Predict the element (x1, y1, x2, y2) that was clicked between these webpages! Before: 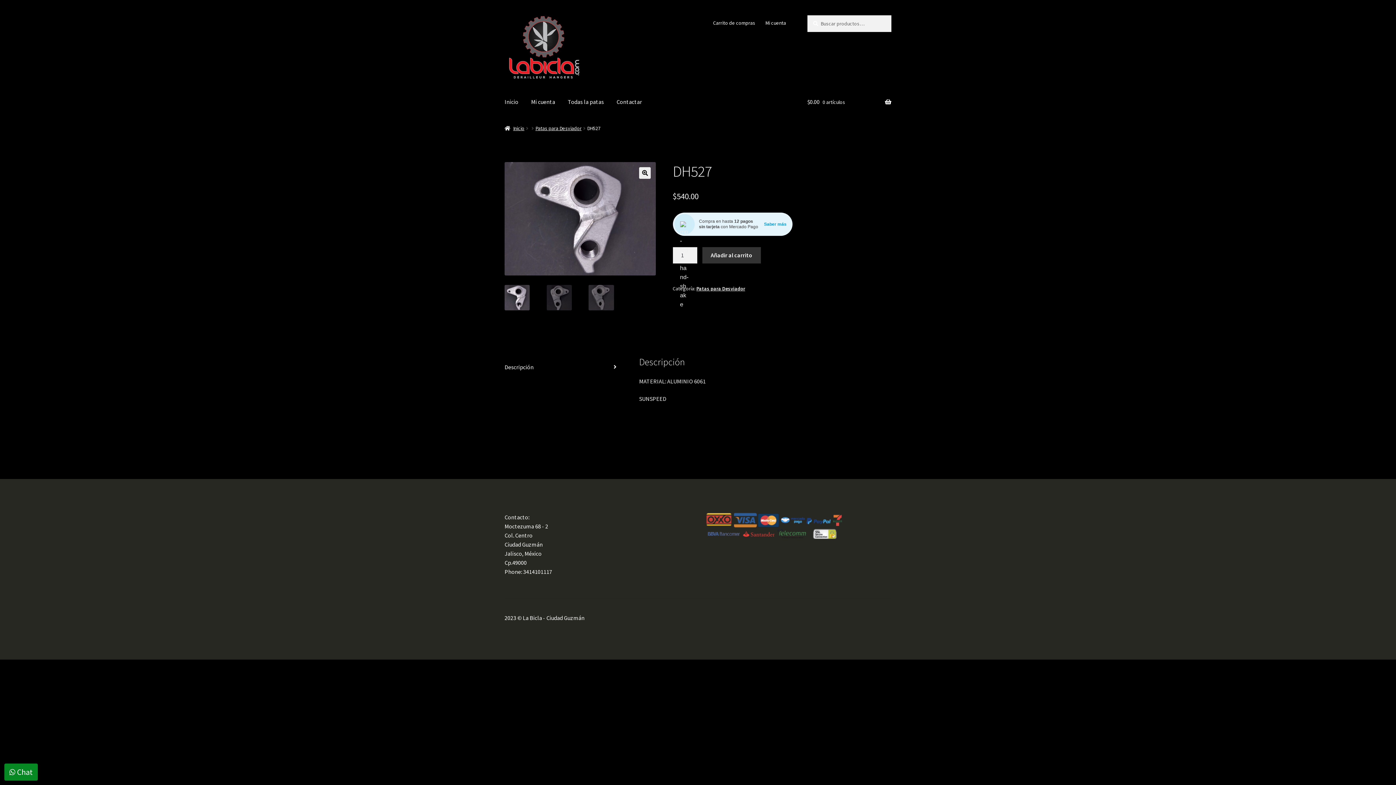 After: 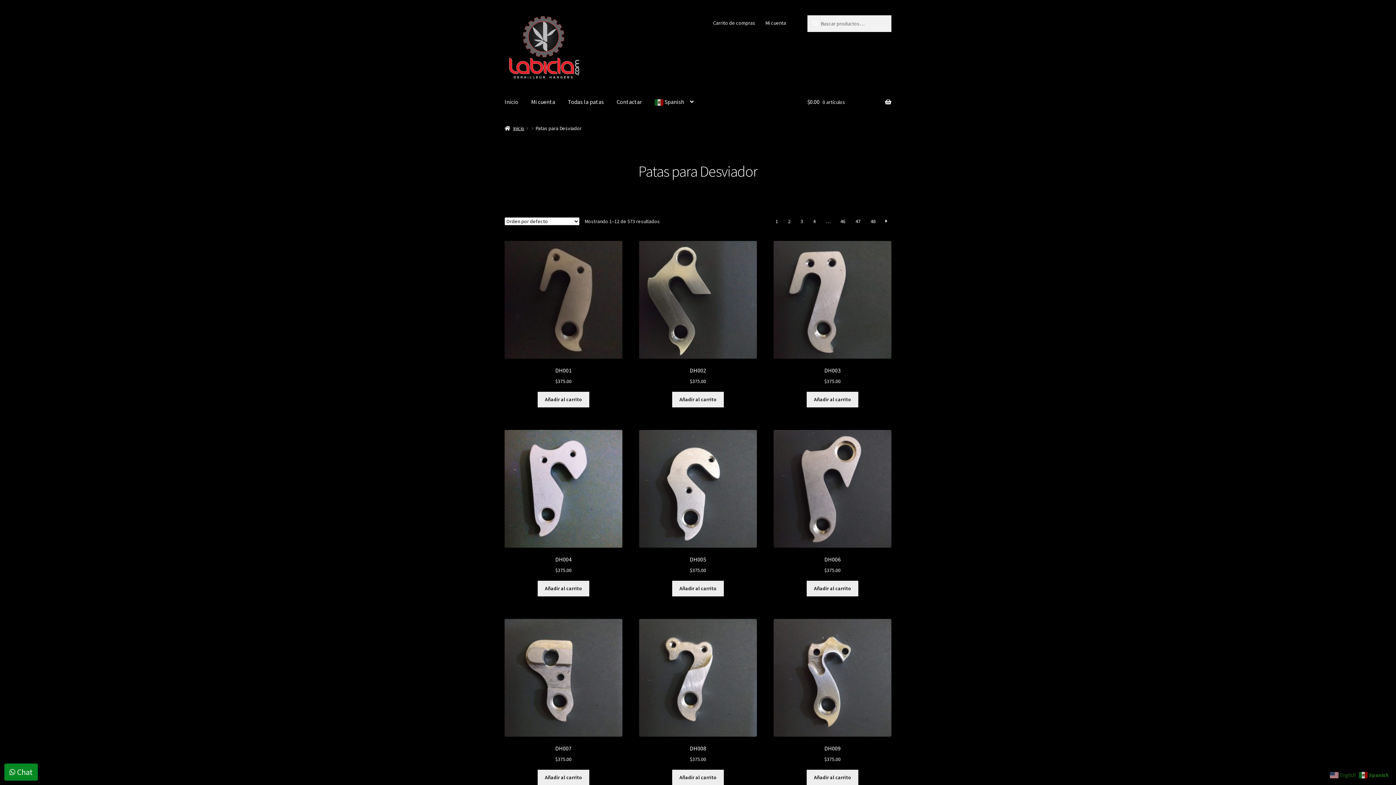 Action: label: Patas para Desviador bbox: (535, 125, 581, 131)